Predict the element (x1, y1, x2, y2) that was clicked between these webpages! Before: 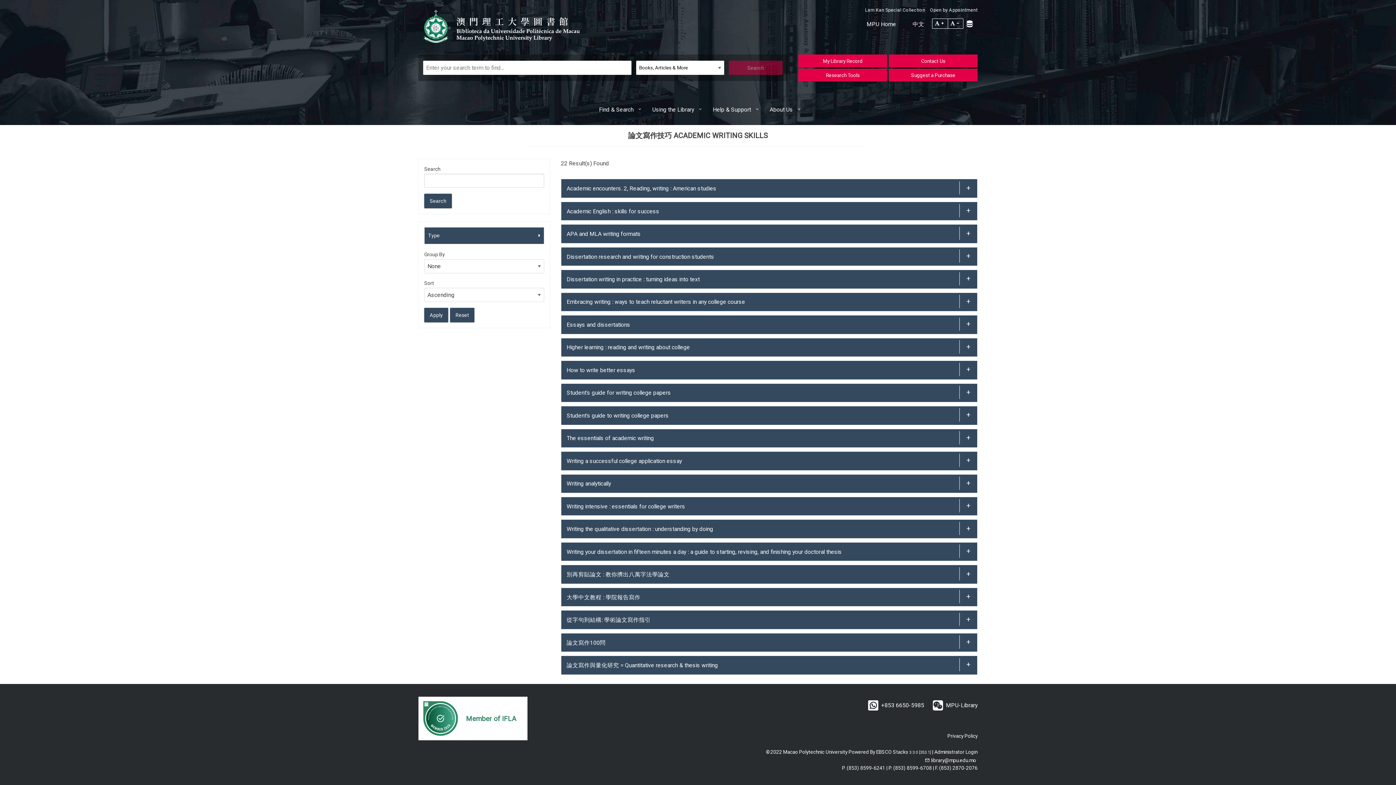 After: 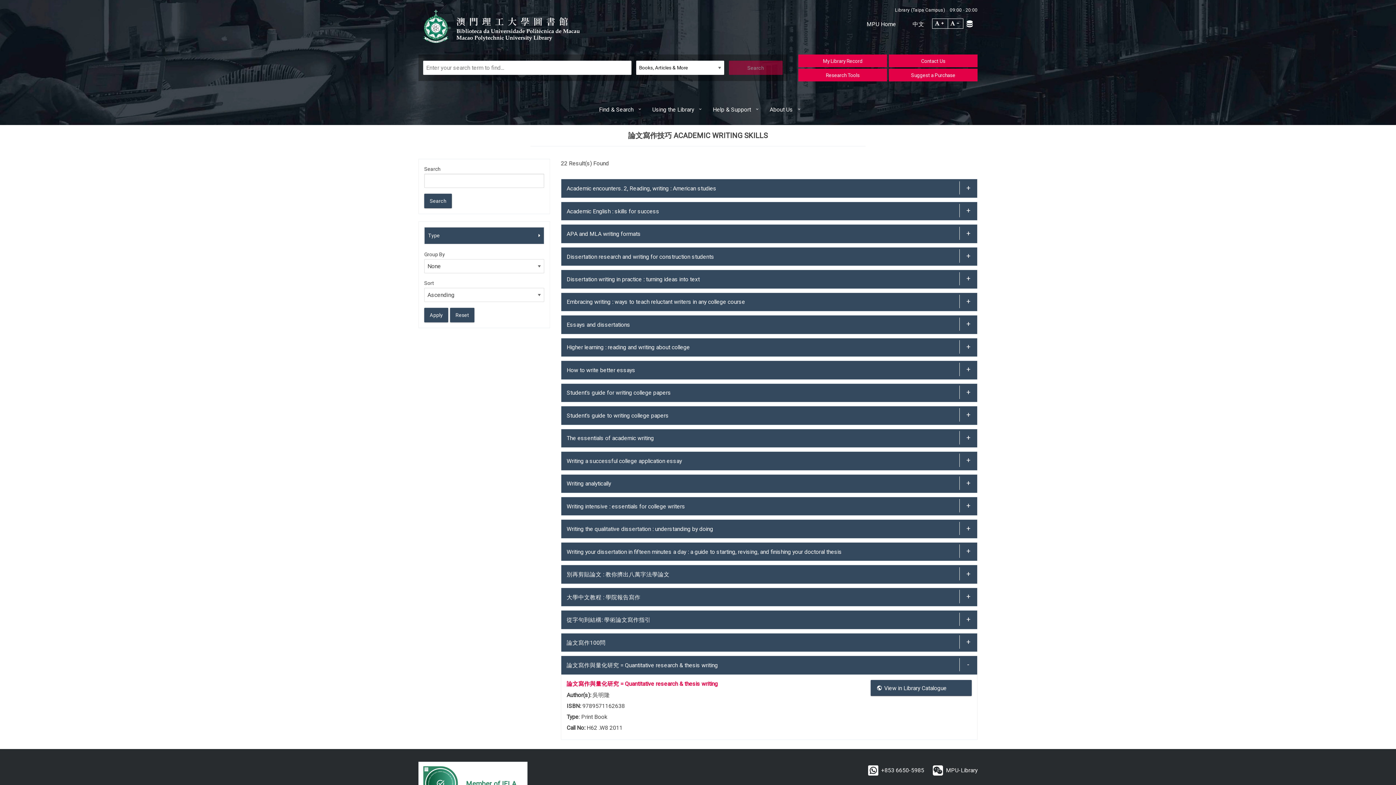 Action: bbox: (561, 656, 977, 675) label: 論文寫作與量化研究 = Quantitative research & thesis writing